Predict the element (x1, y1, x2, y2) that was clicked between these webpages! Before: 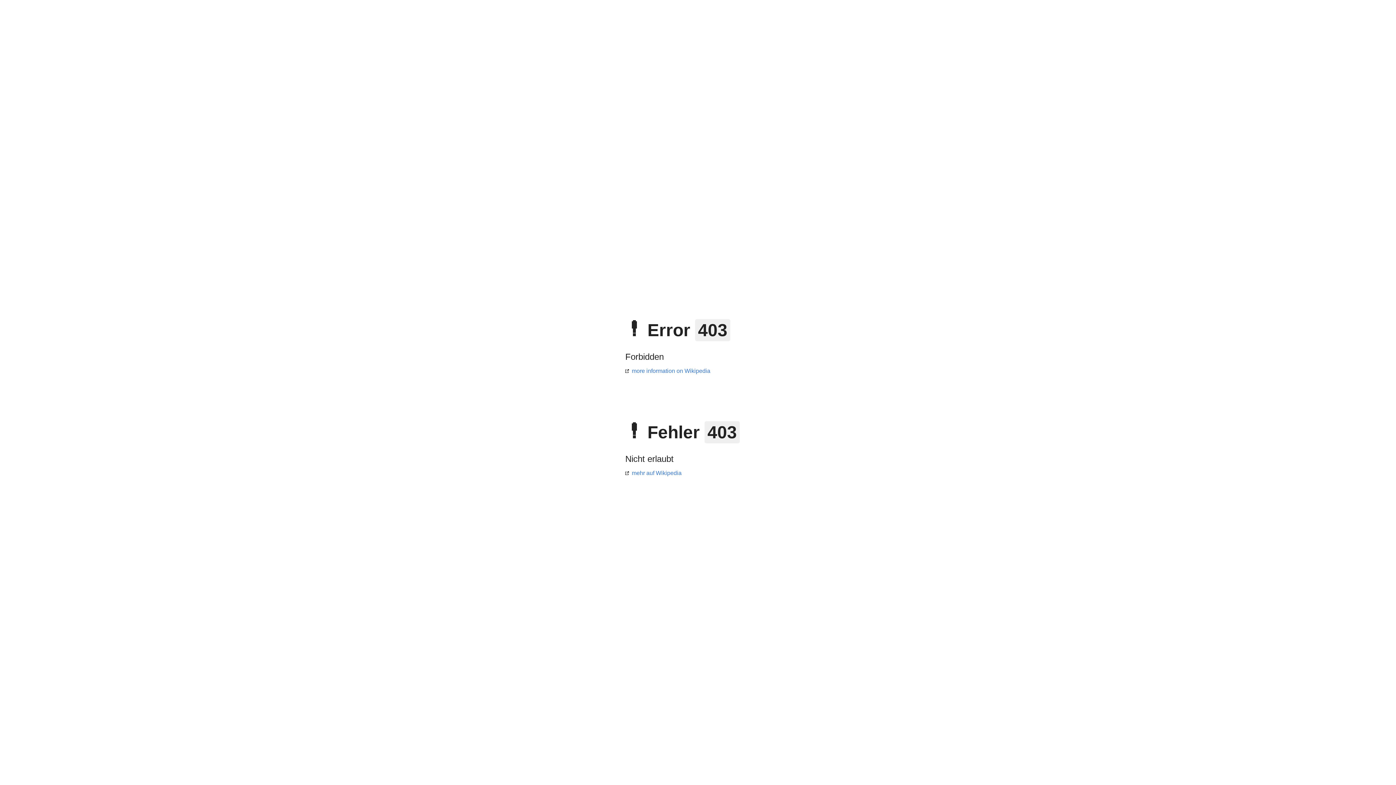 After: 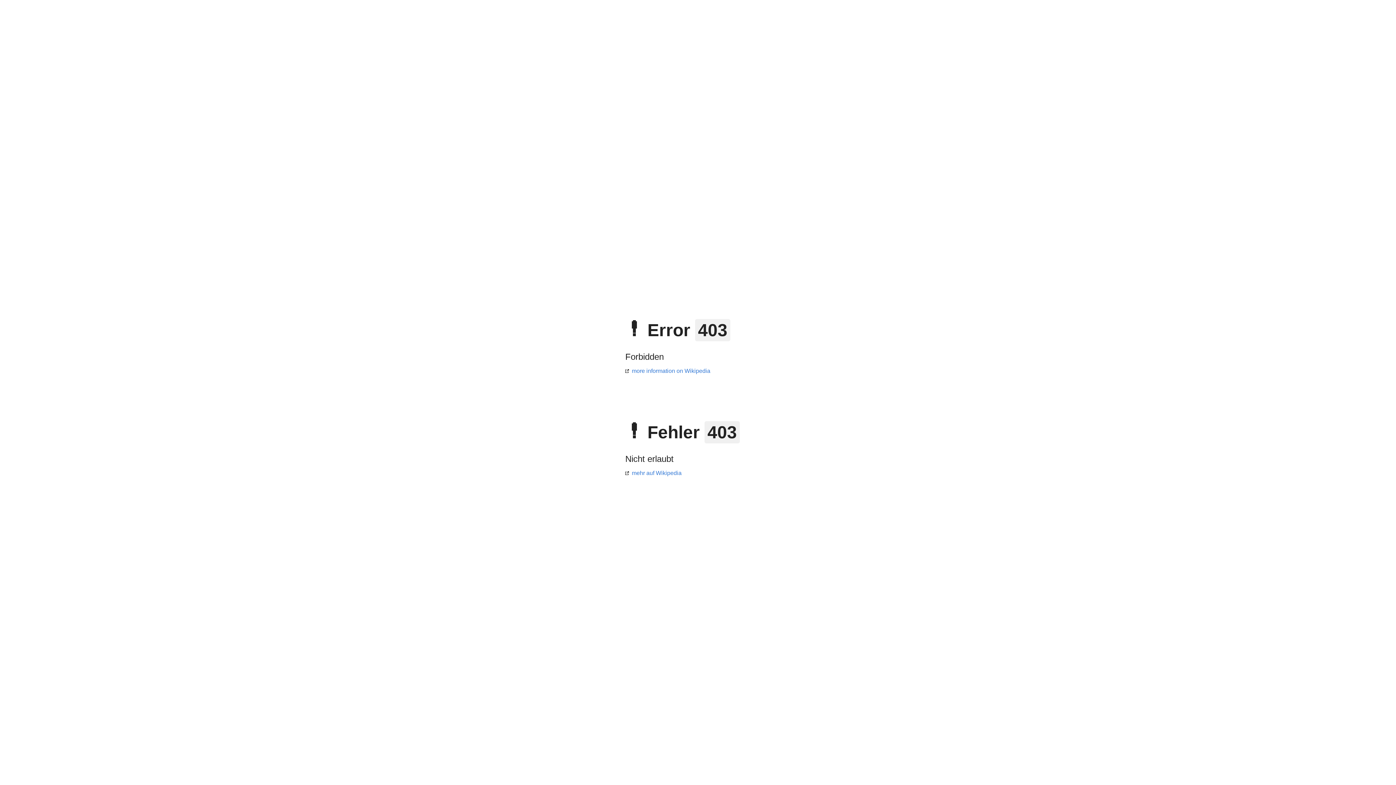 Action: label: mehr auf Wikipedia bbox: (625, 470, 681, 476)